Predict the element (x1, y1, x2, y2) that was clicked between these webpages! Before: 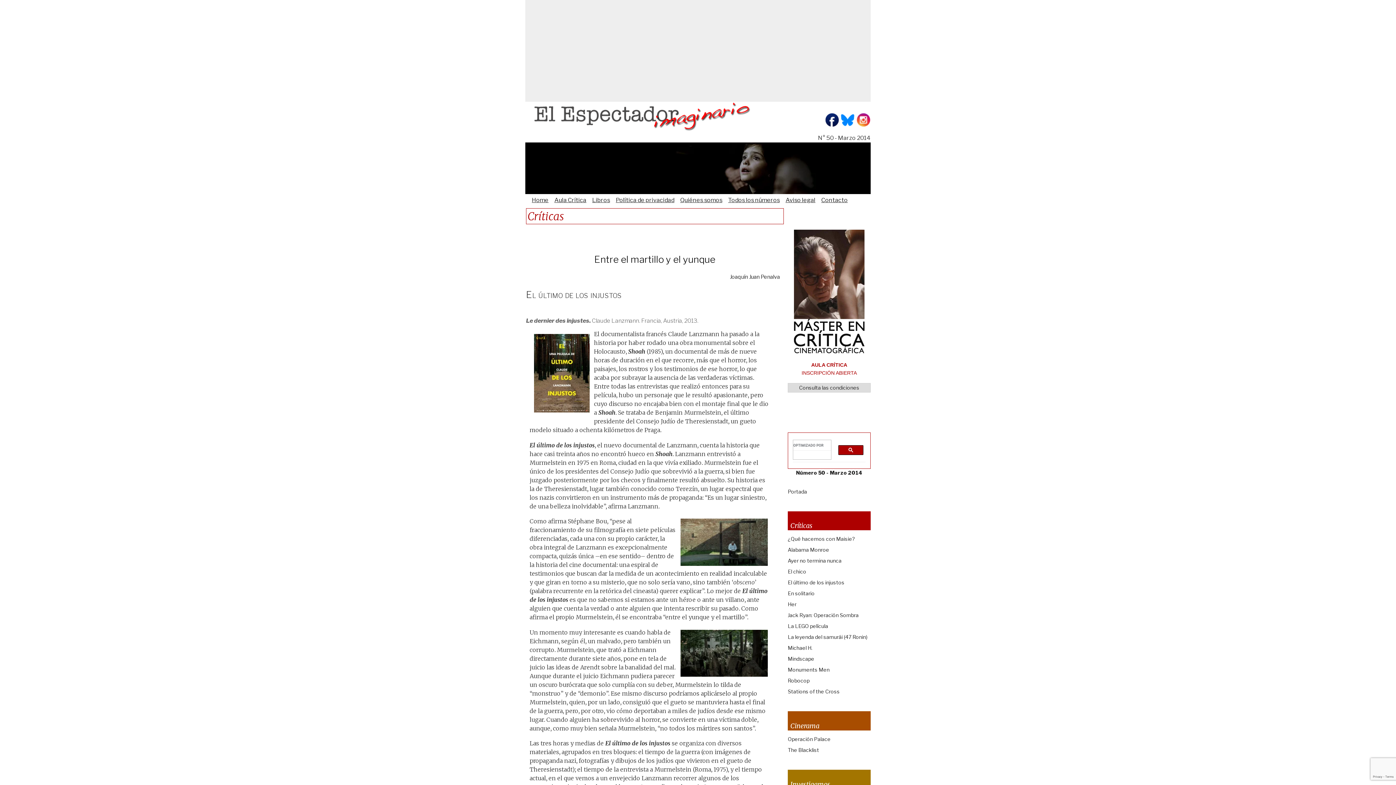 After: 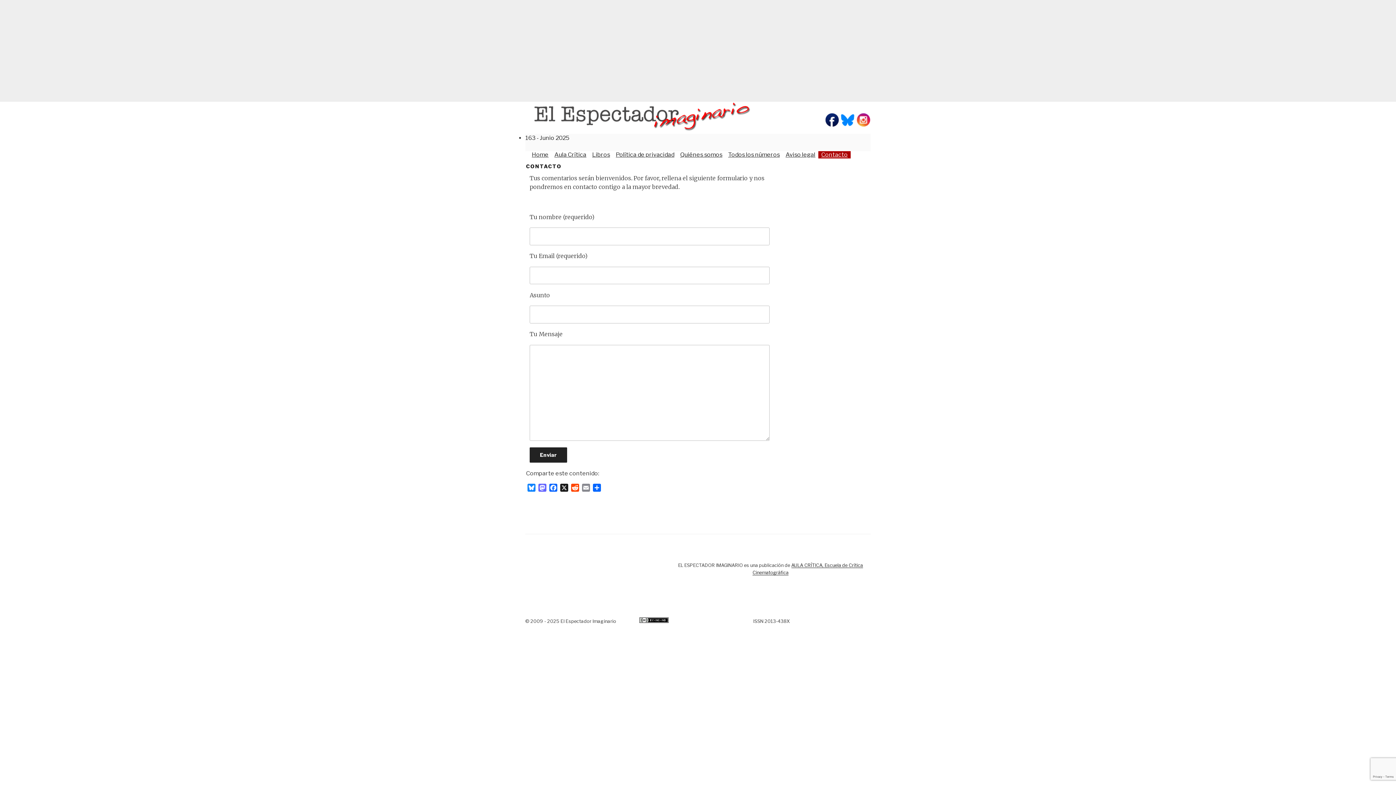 Action: label: Contacto bbox: (818, 196, 850, 204)